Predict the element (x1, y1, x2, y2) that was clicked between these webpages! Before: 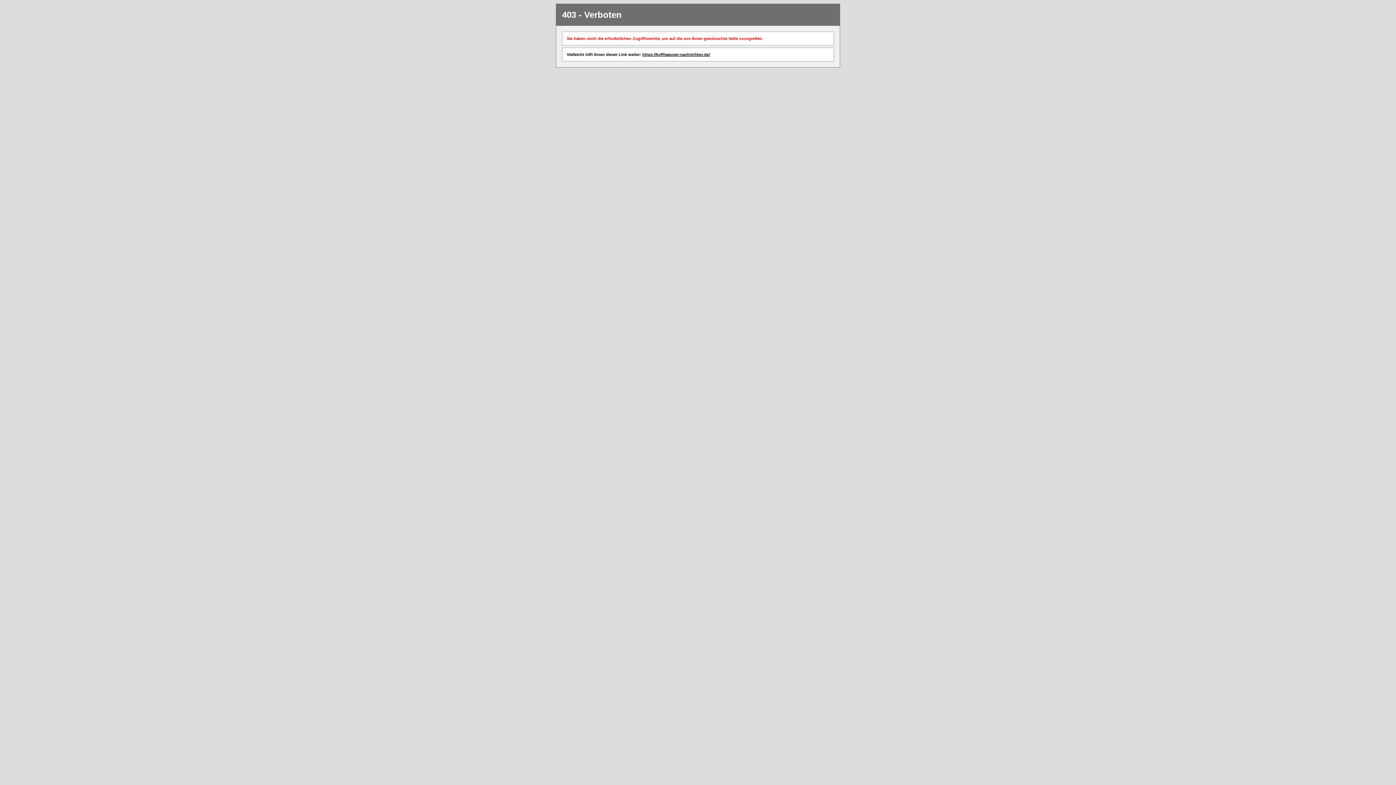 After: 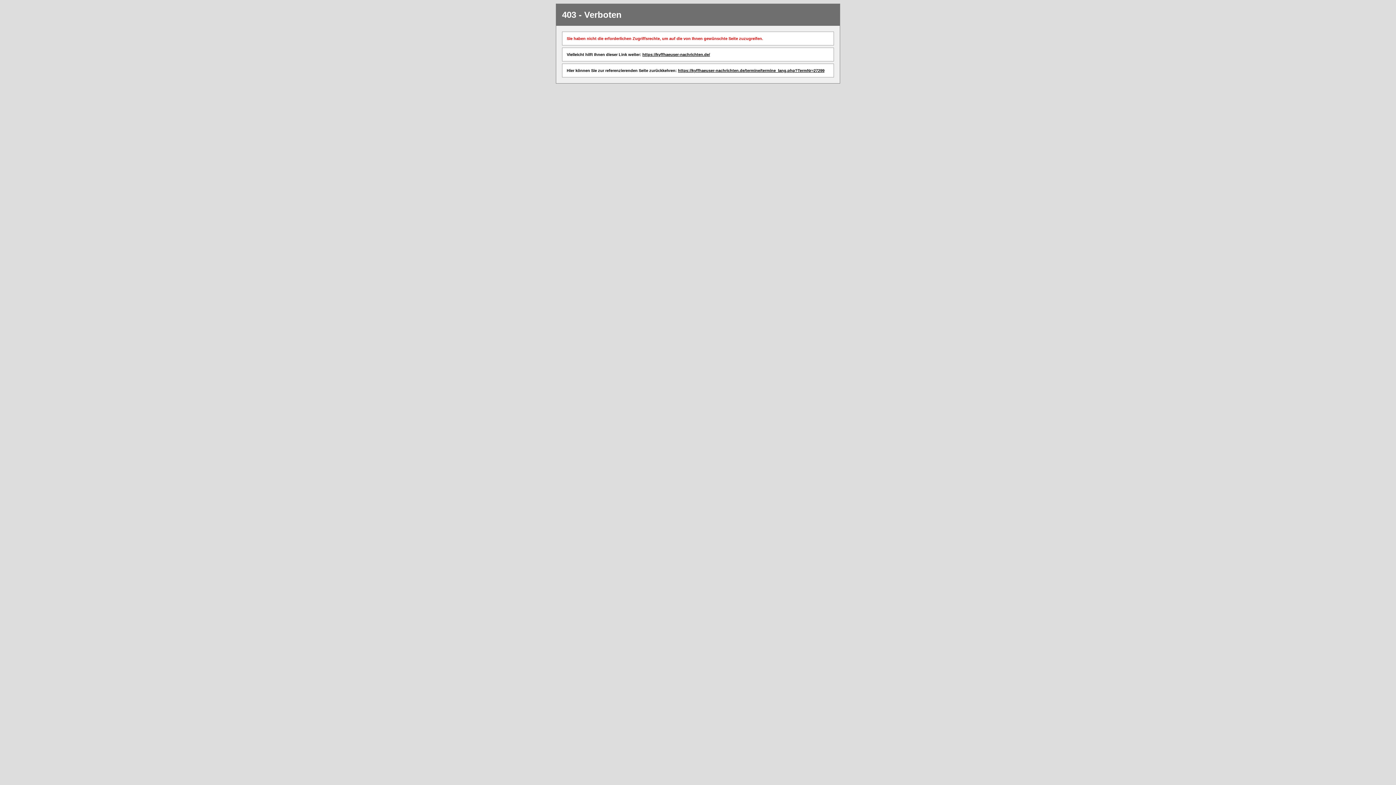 Action: bbox: (642, 52, 710, 56) label: https://kyffhaeuser-nachrichten.de/